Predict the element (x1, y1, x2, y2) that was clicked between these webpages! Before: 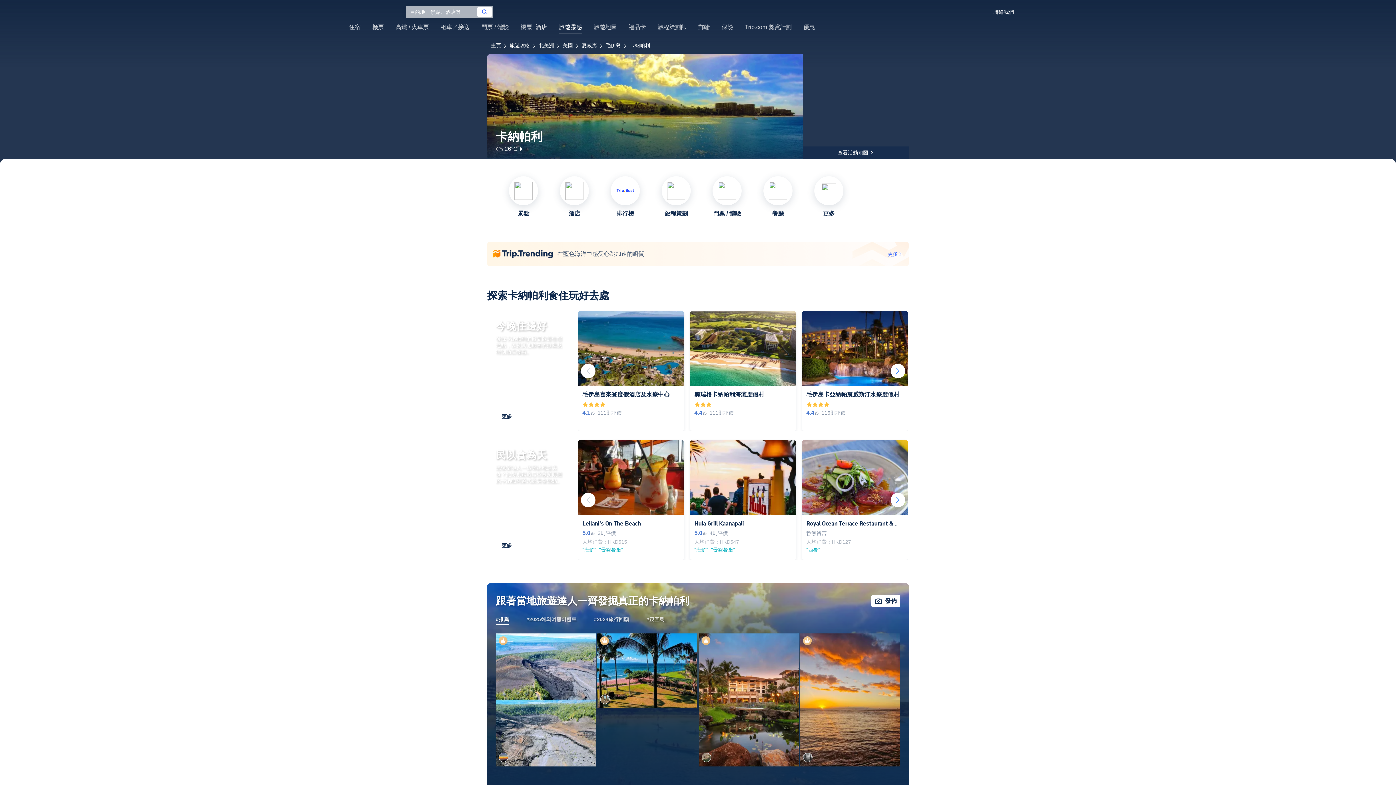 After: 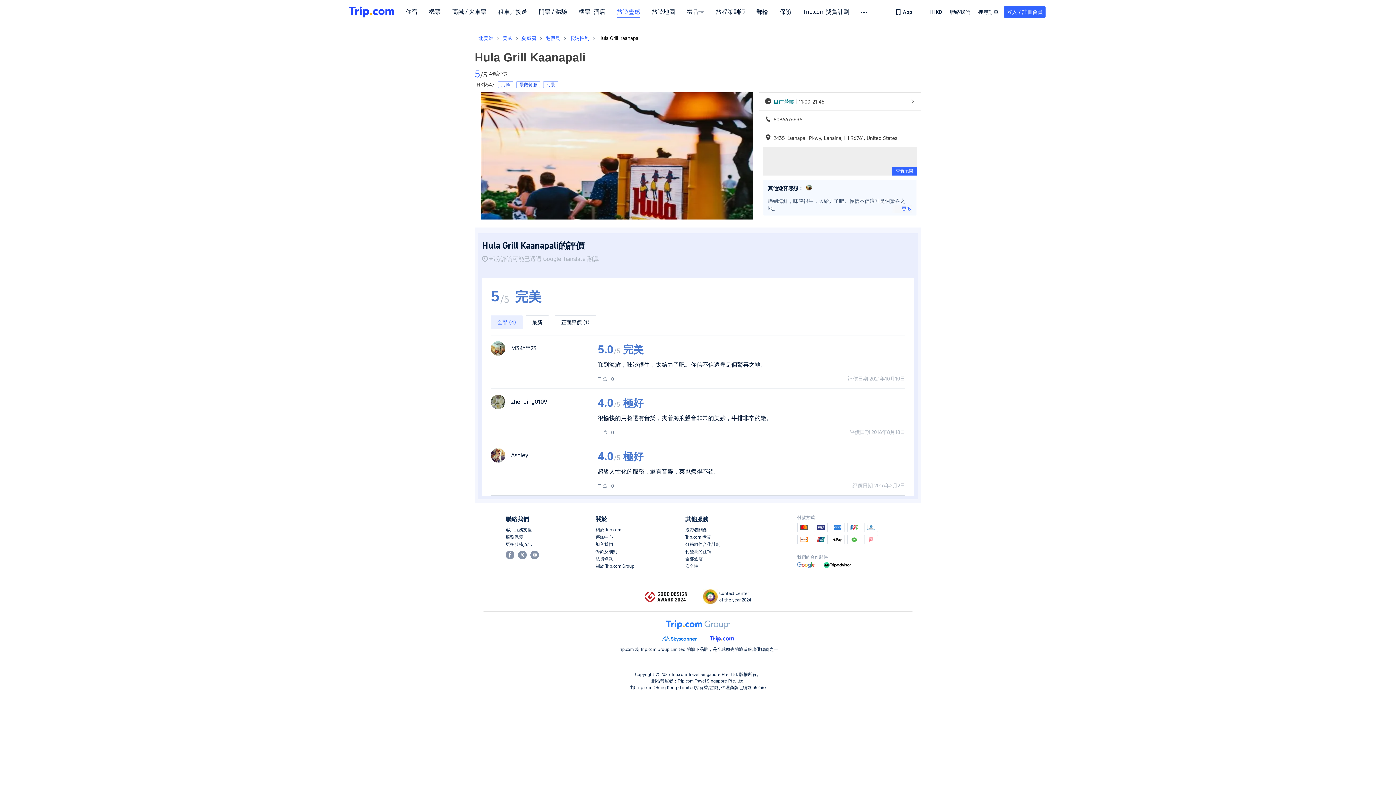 Action: bbox: (690, 440, 796, 515)